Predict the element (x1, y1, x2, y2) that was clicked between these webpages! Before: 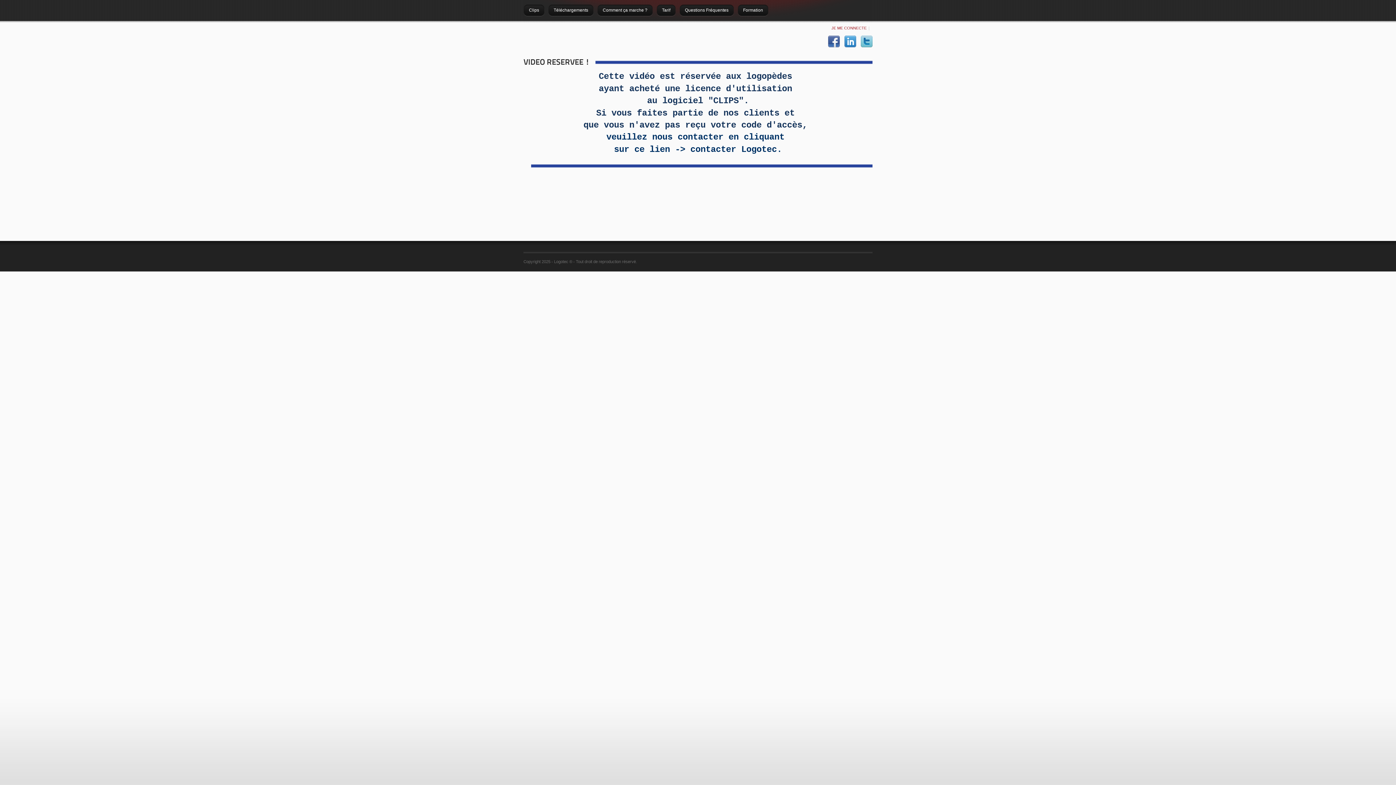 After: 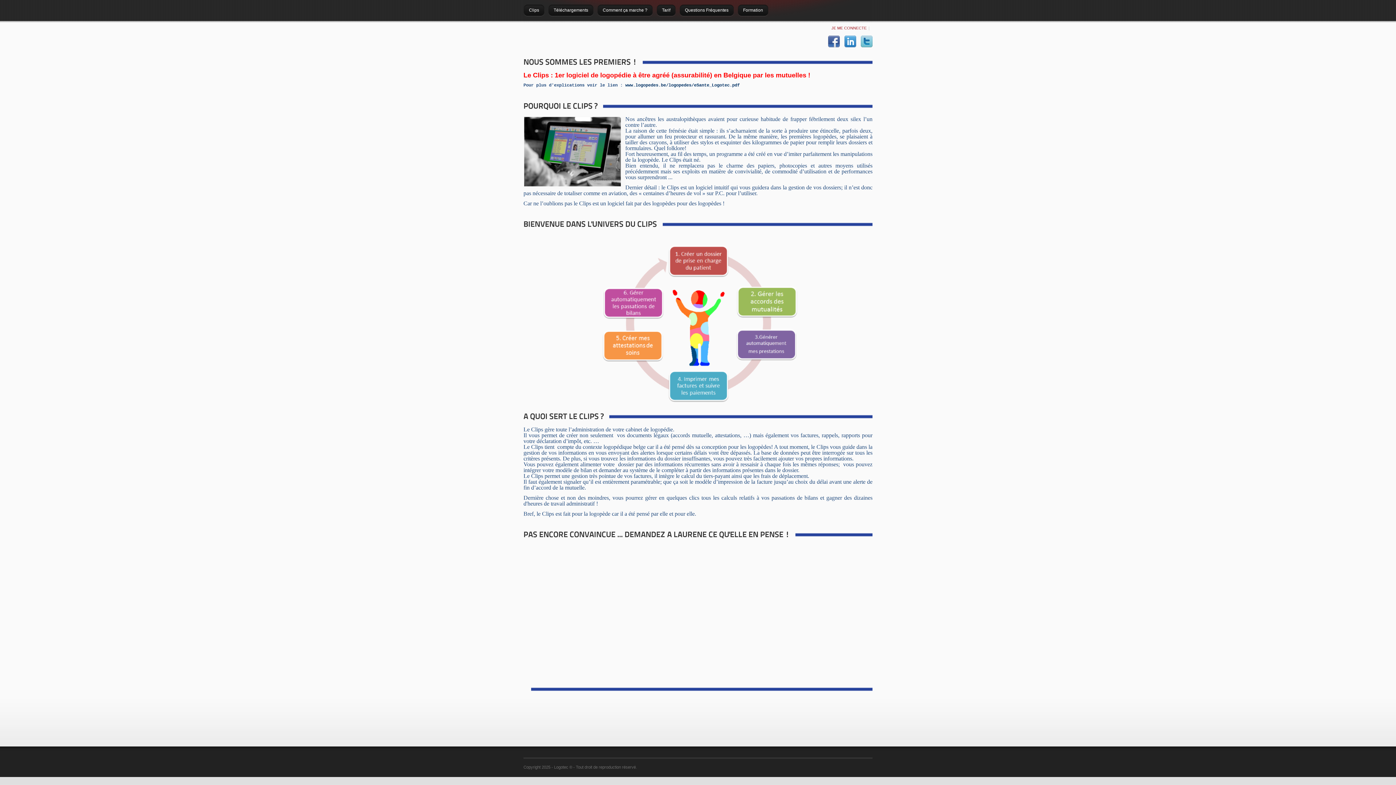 Action: label: Clips bbox: (523, 2, 544, 16)